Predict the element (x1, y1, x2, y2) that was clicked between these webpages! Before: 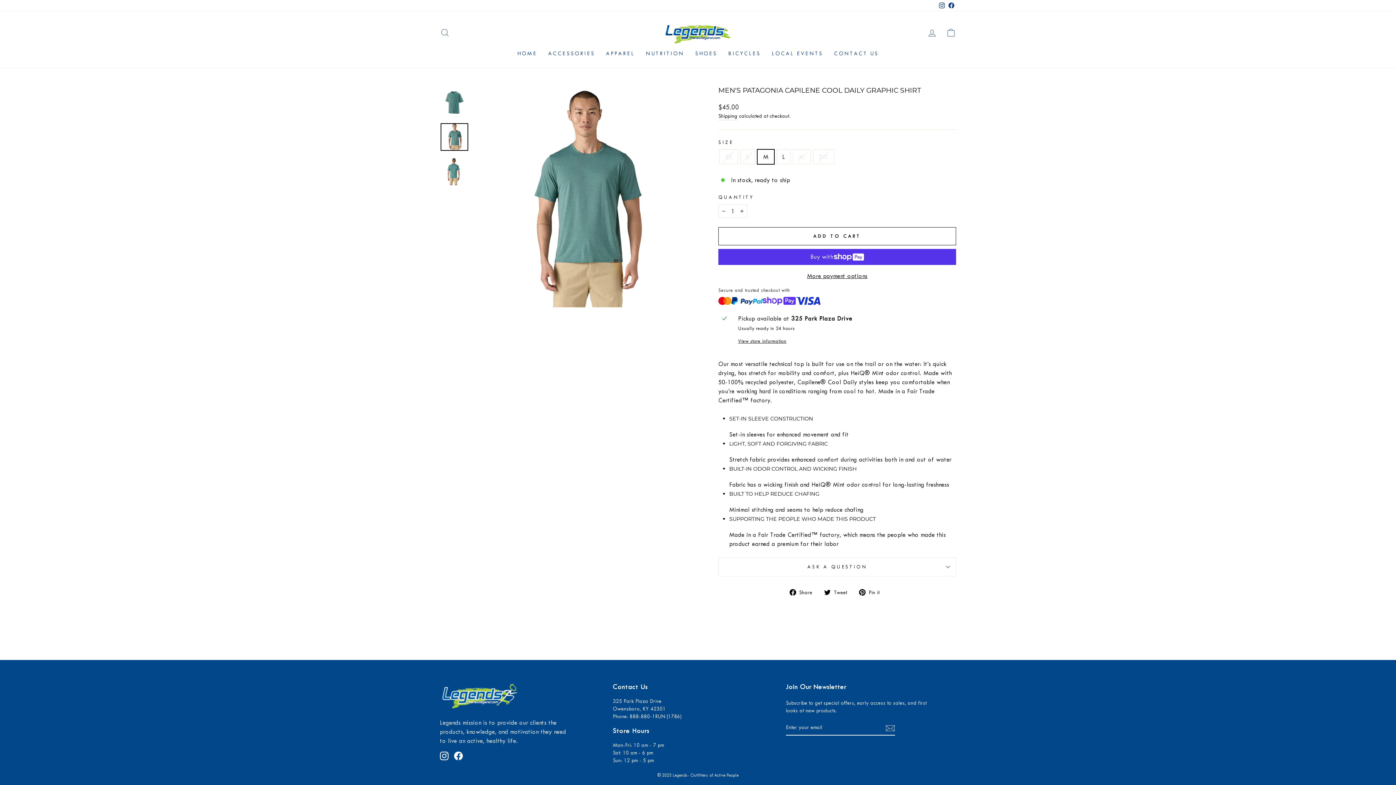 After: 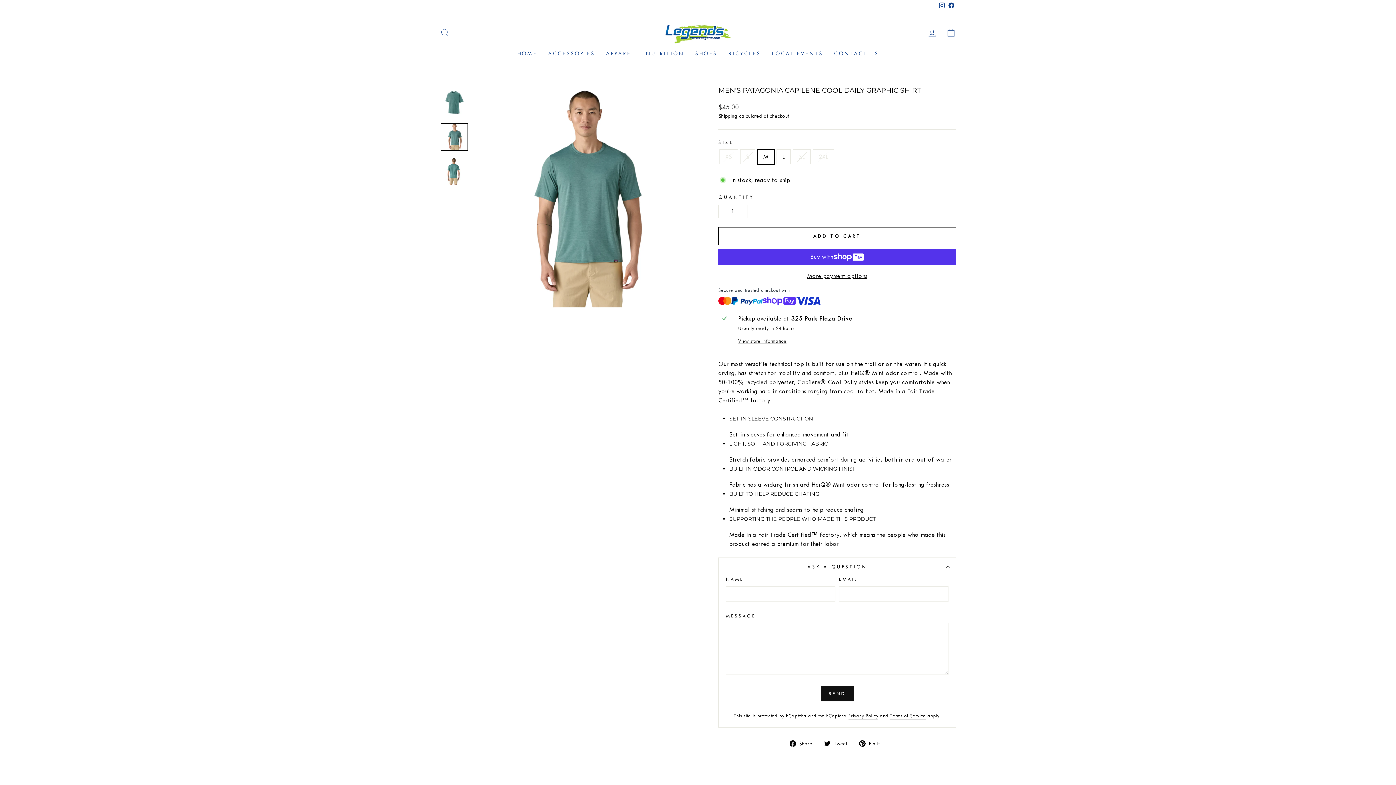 Action: bbox: (718, 533, 956, 551) label: ASK A QUESTION